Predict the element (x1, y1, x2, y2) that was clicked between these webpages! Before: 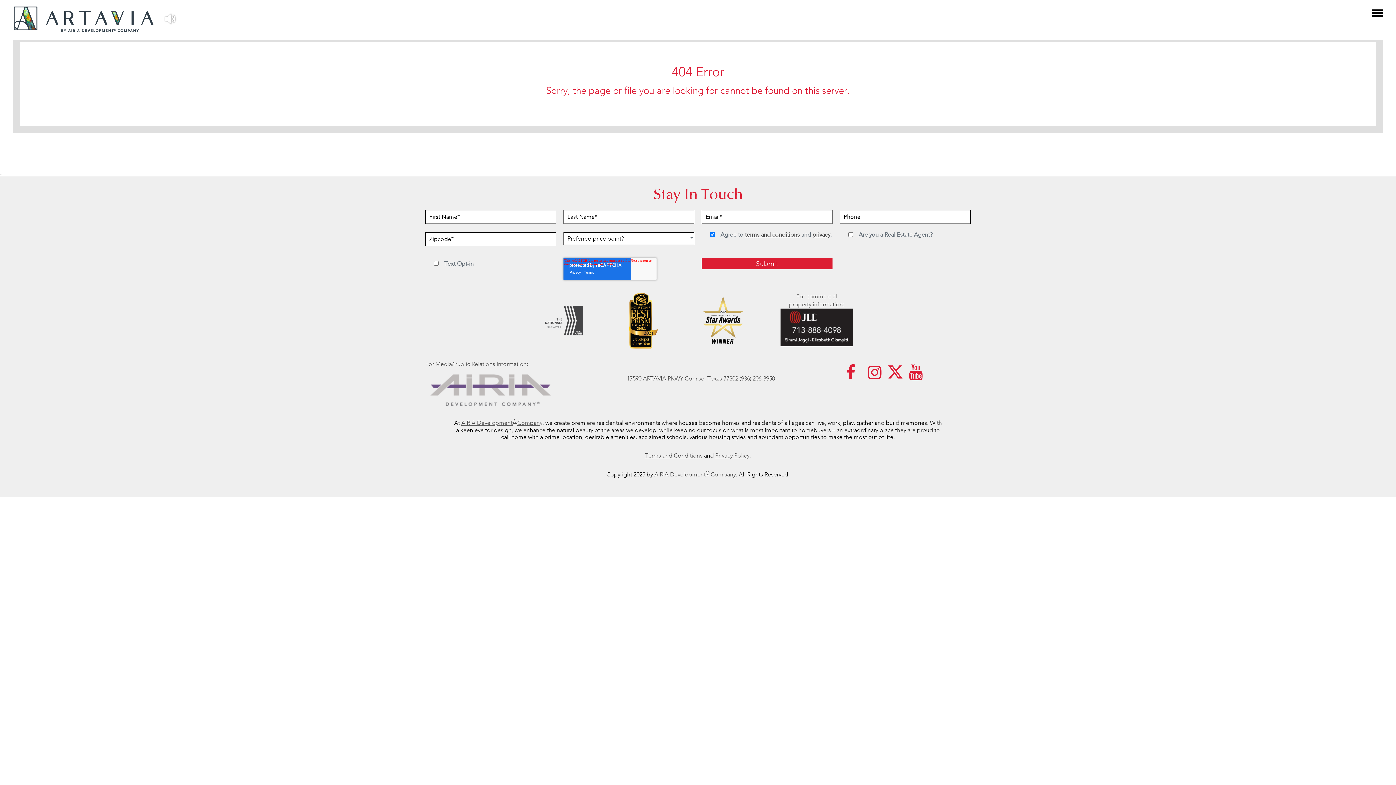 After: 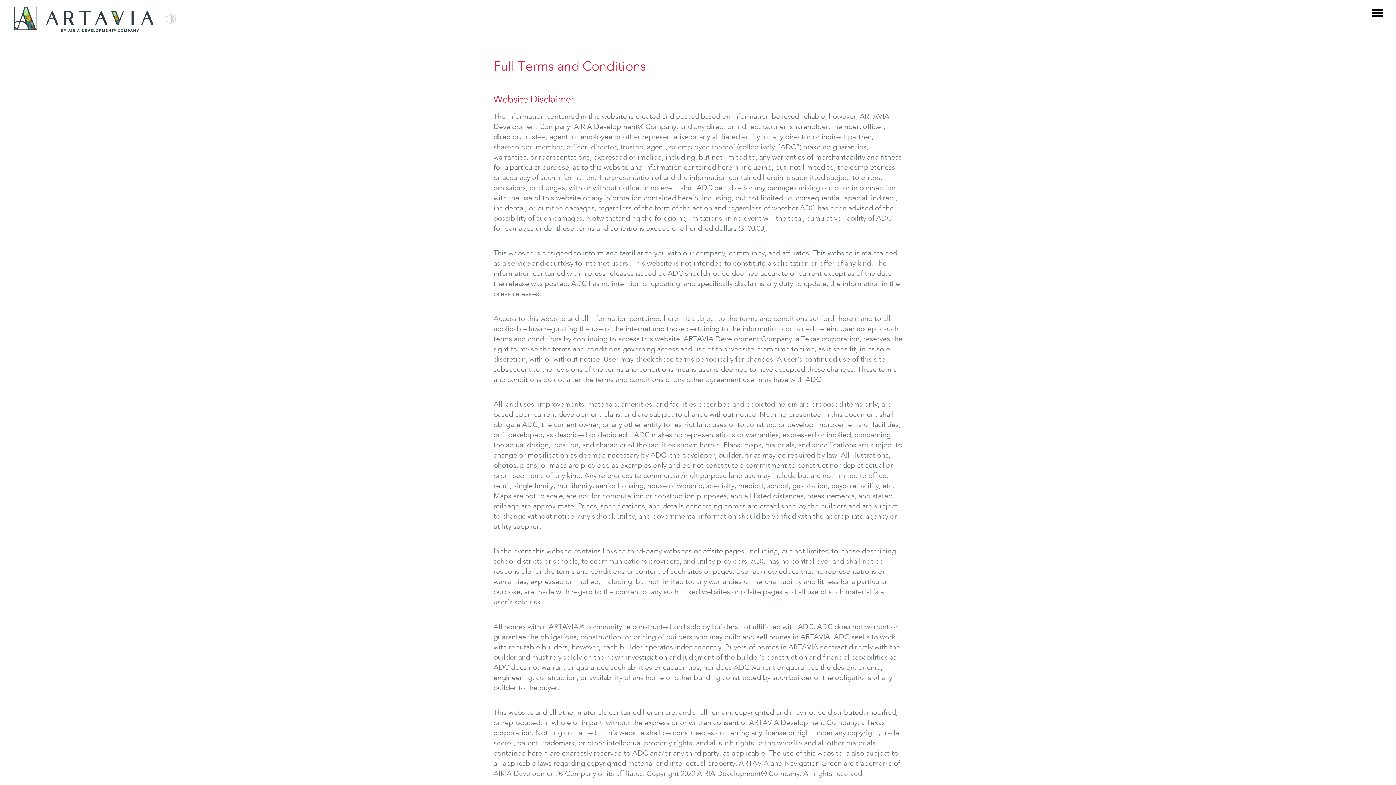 Action: label: Terms and Conditions bbox: (645, 452, 702, 459)